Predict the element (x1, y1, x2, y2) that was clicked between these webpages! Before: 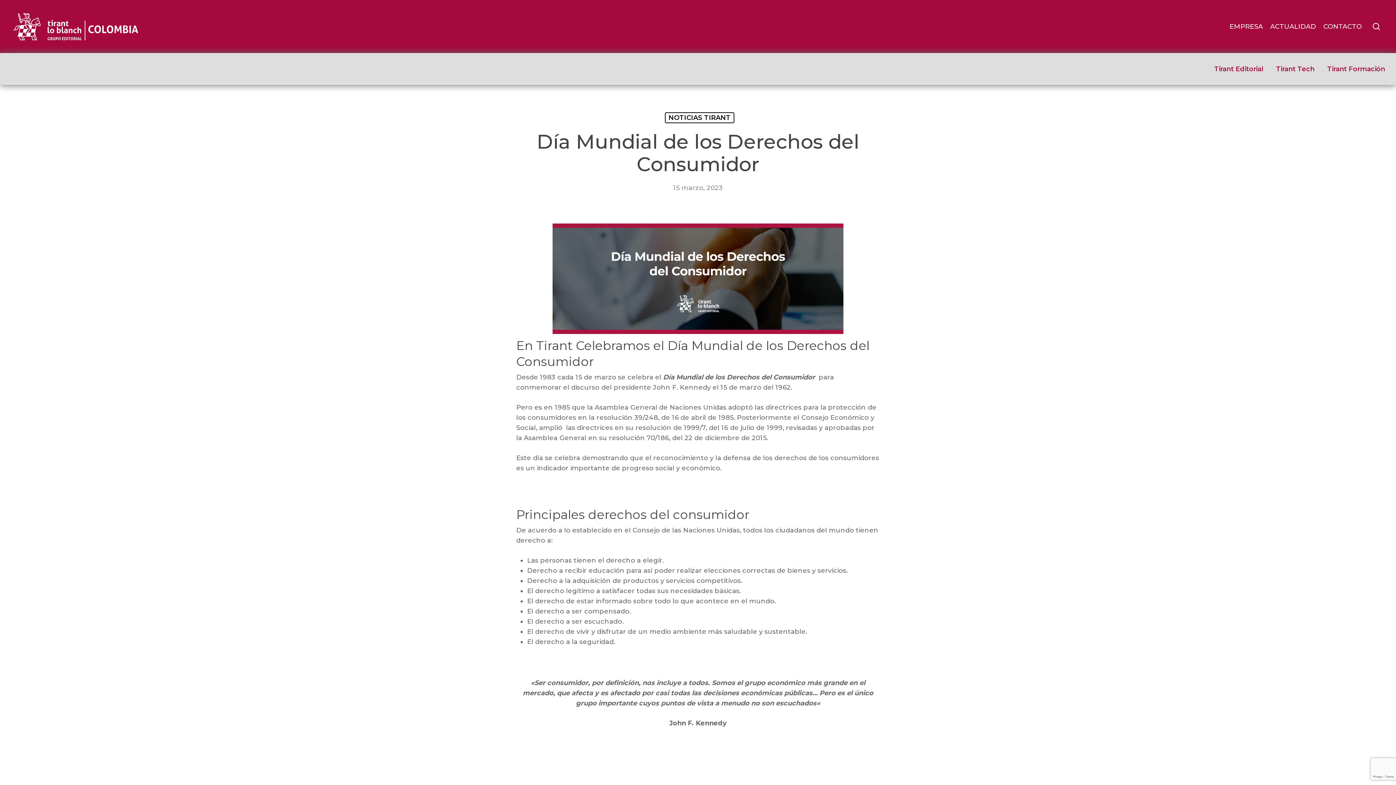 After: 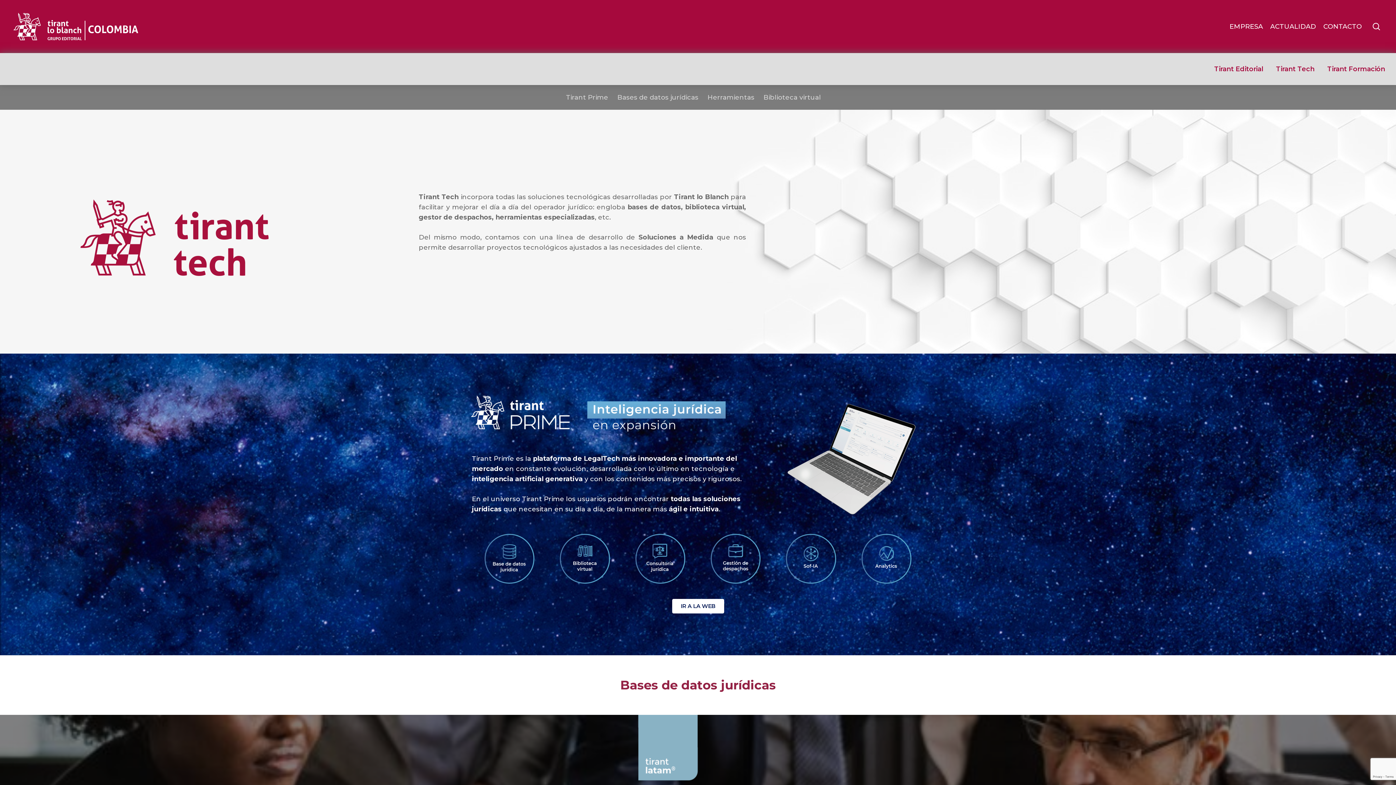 Action: label: Tirant Tech bbox: (1276, 65, 1314, 73)